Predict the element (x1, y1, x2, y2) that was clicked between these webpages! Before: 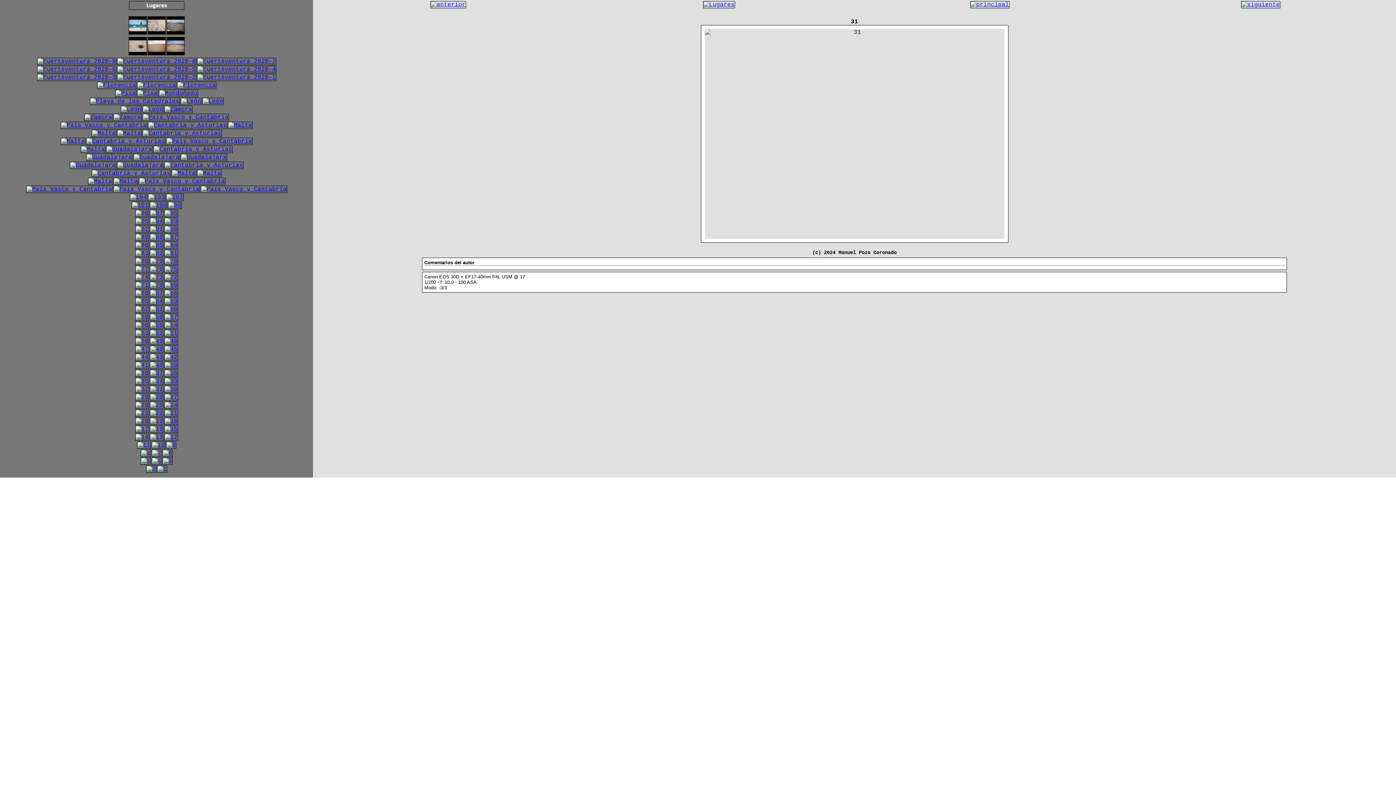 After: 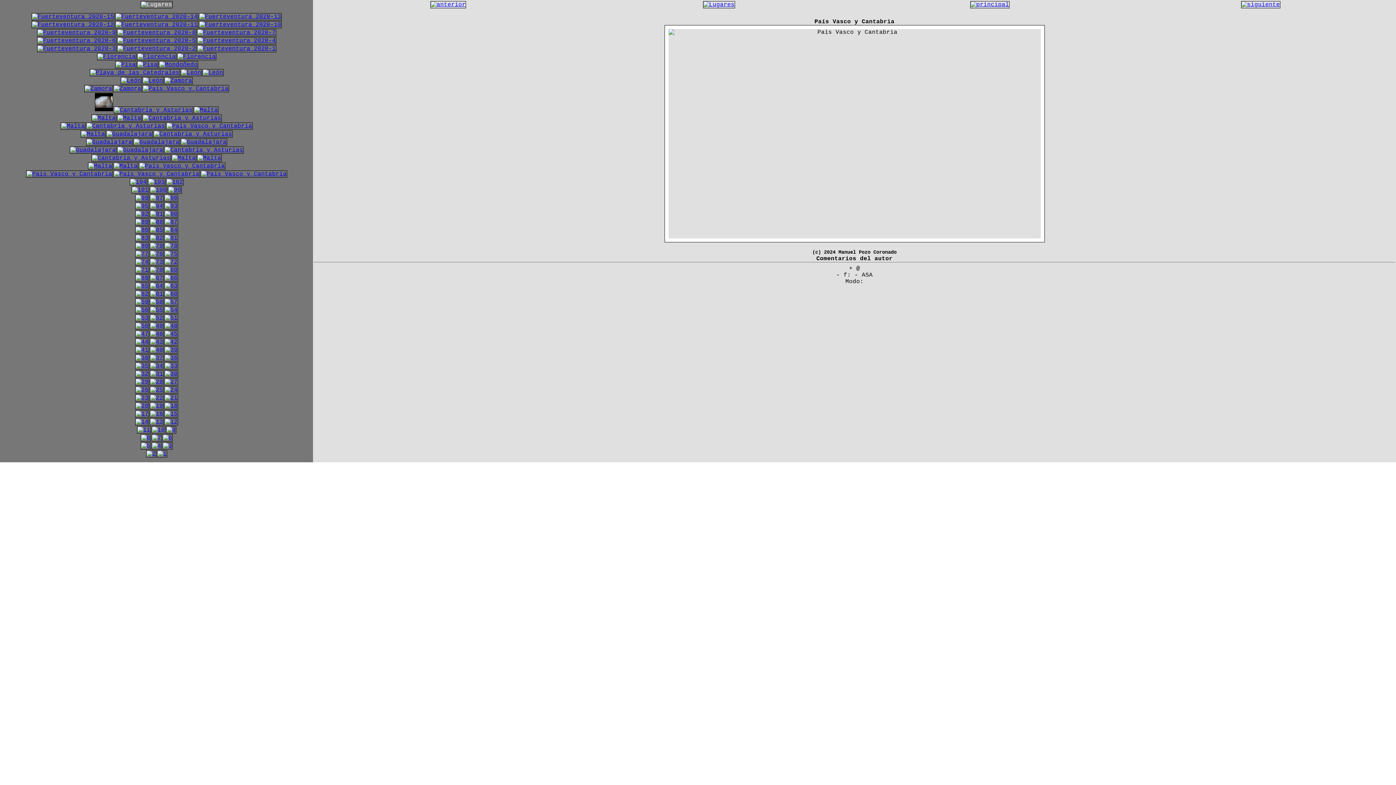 Action: bbox: (200, 186, 287, 192)